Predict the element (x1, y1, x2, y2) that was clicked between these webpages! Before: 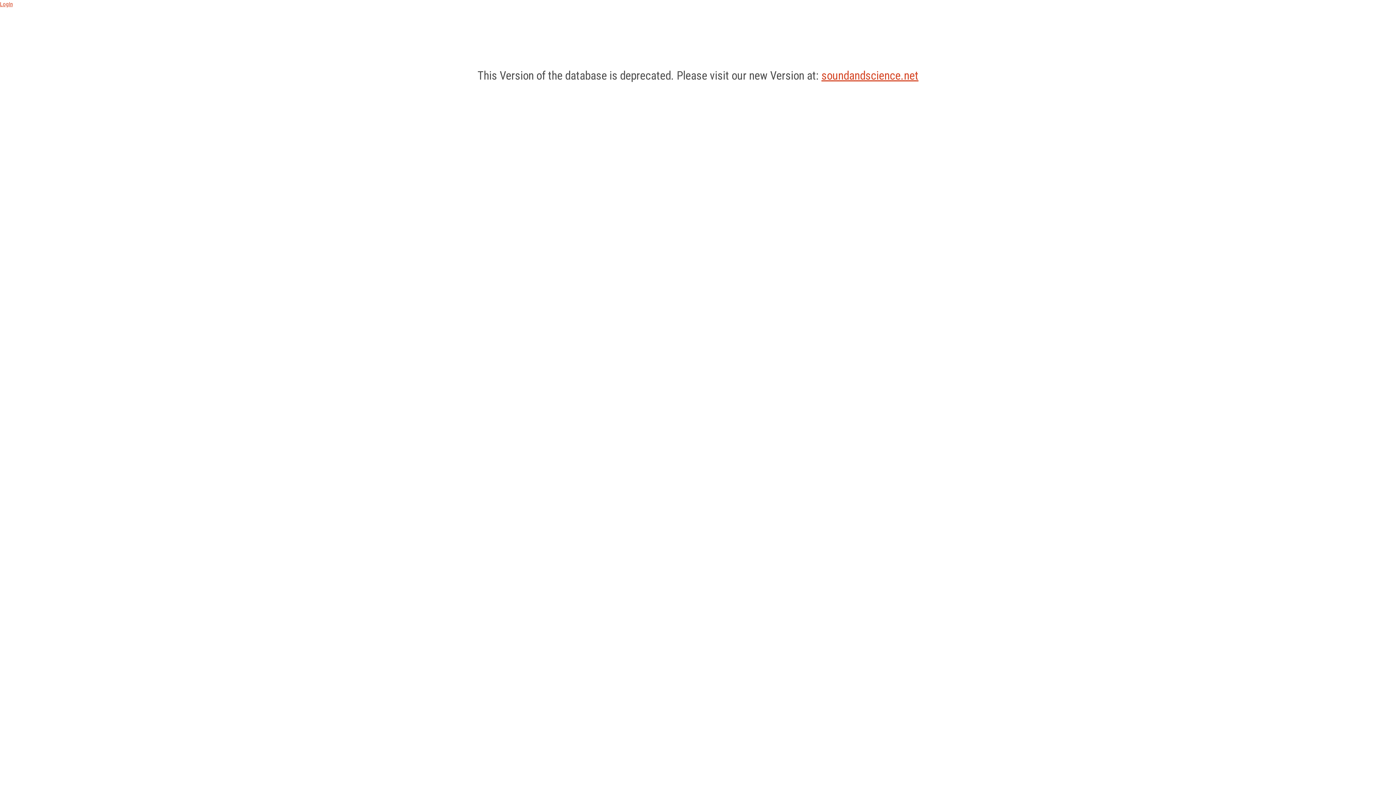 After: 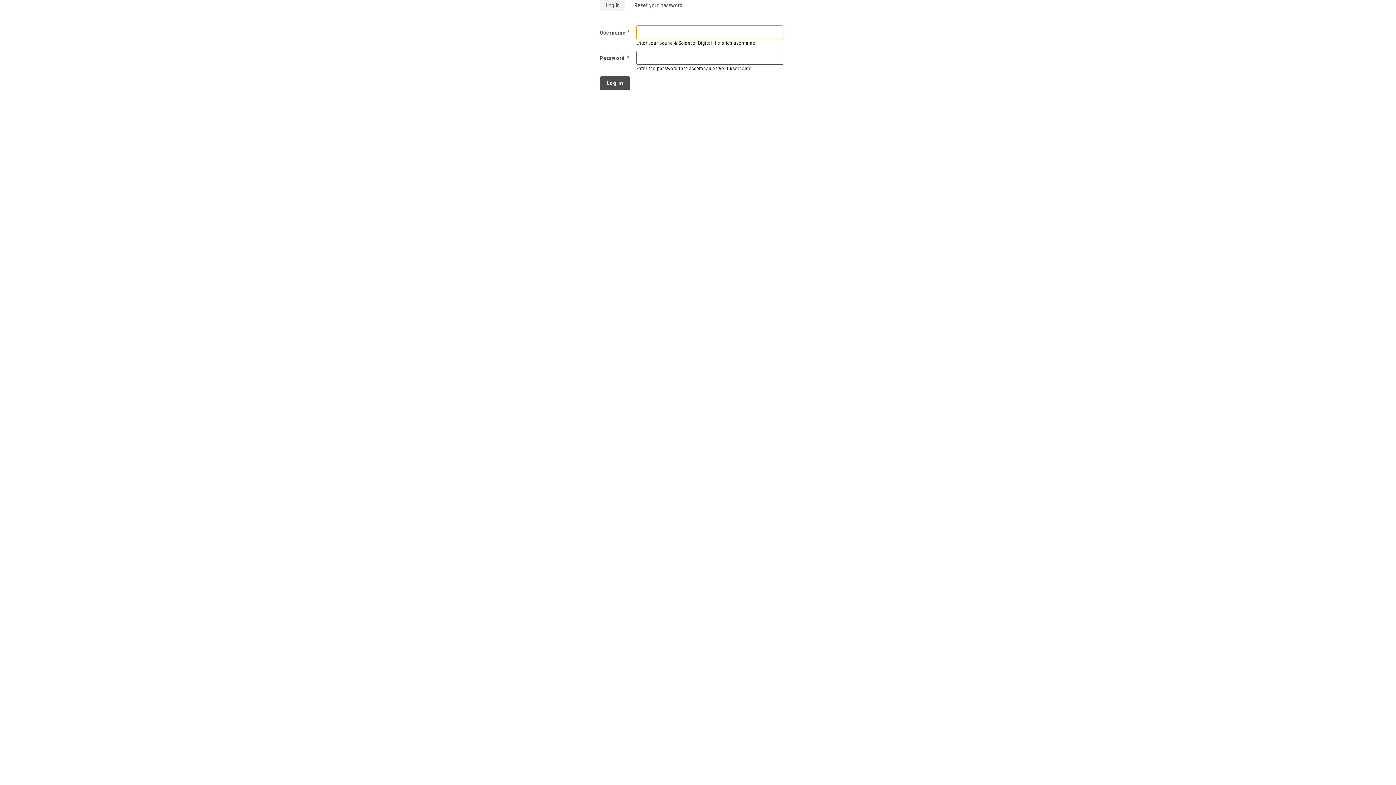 Action: label: LogIn bbox: (0, 0, 1396, 8)